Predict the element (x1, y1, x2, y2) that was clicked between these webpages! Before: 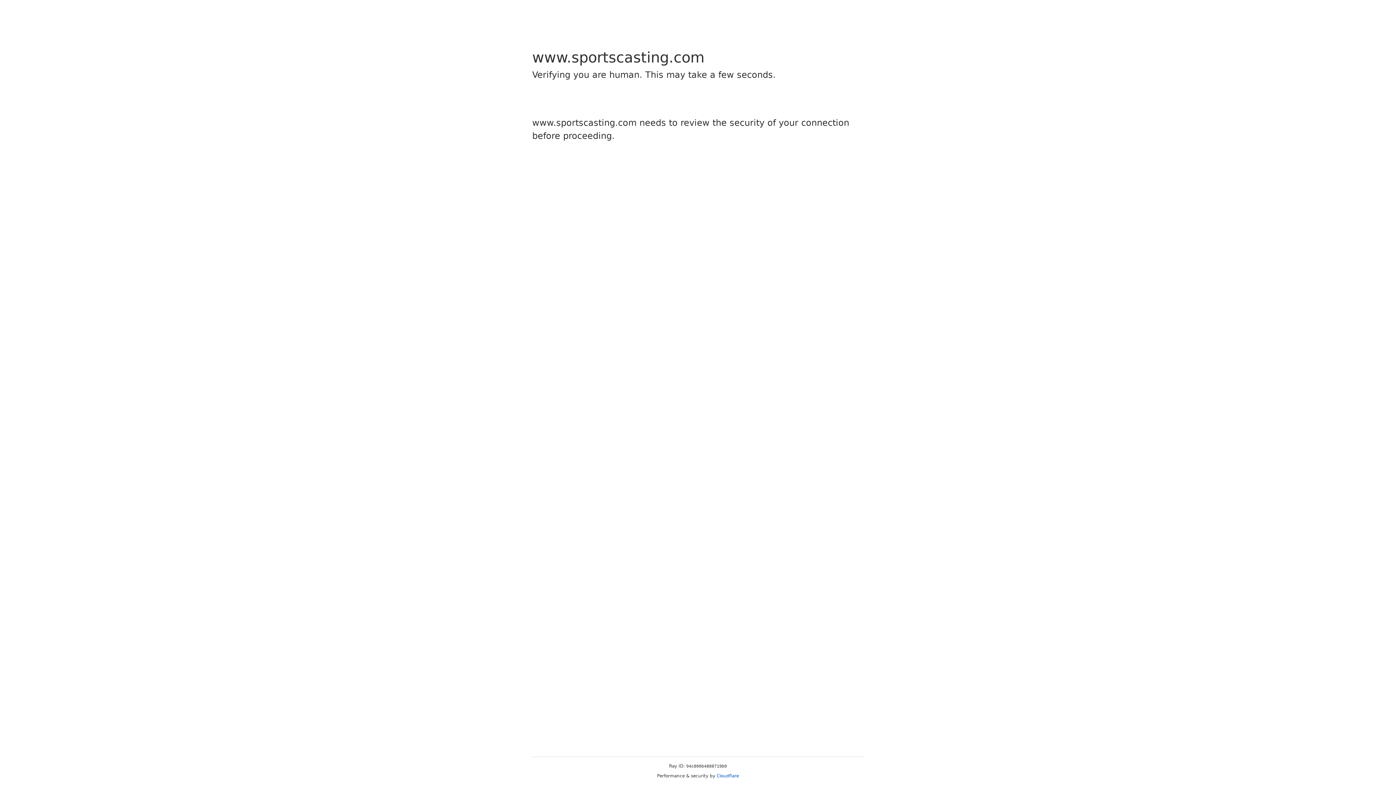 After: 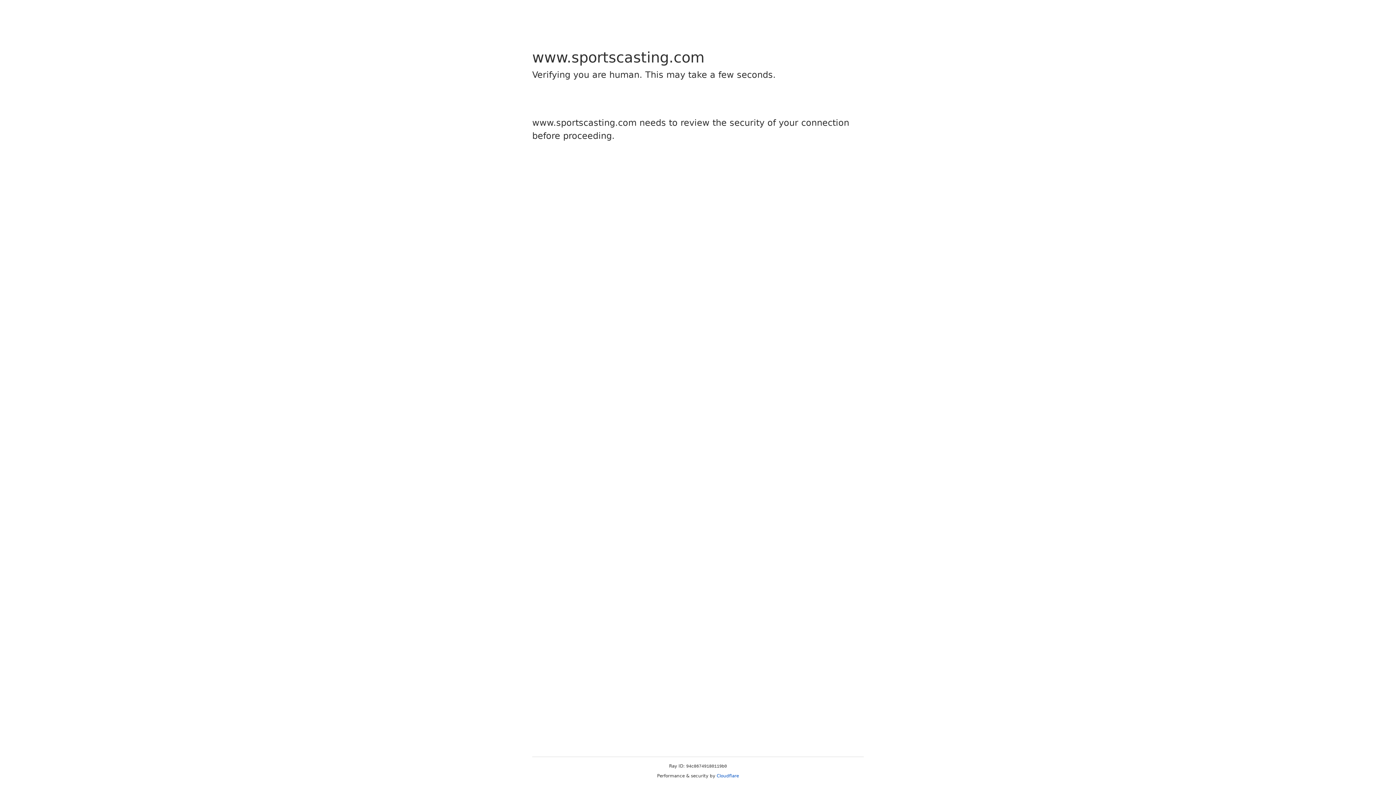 Action: label: Cloudflare bbox: (716, 773, 739, 778)